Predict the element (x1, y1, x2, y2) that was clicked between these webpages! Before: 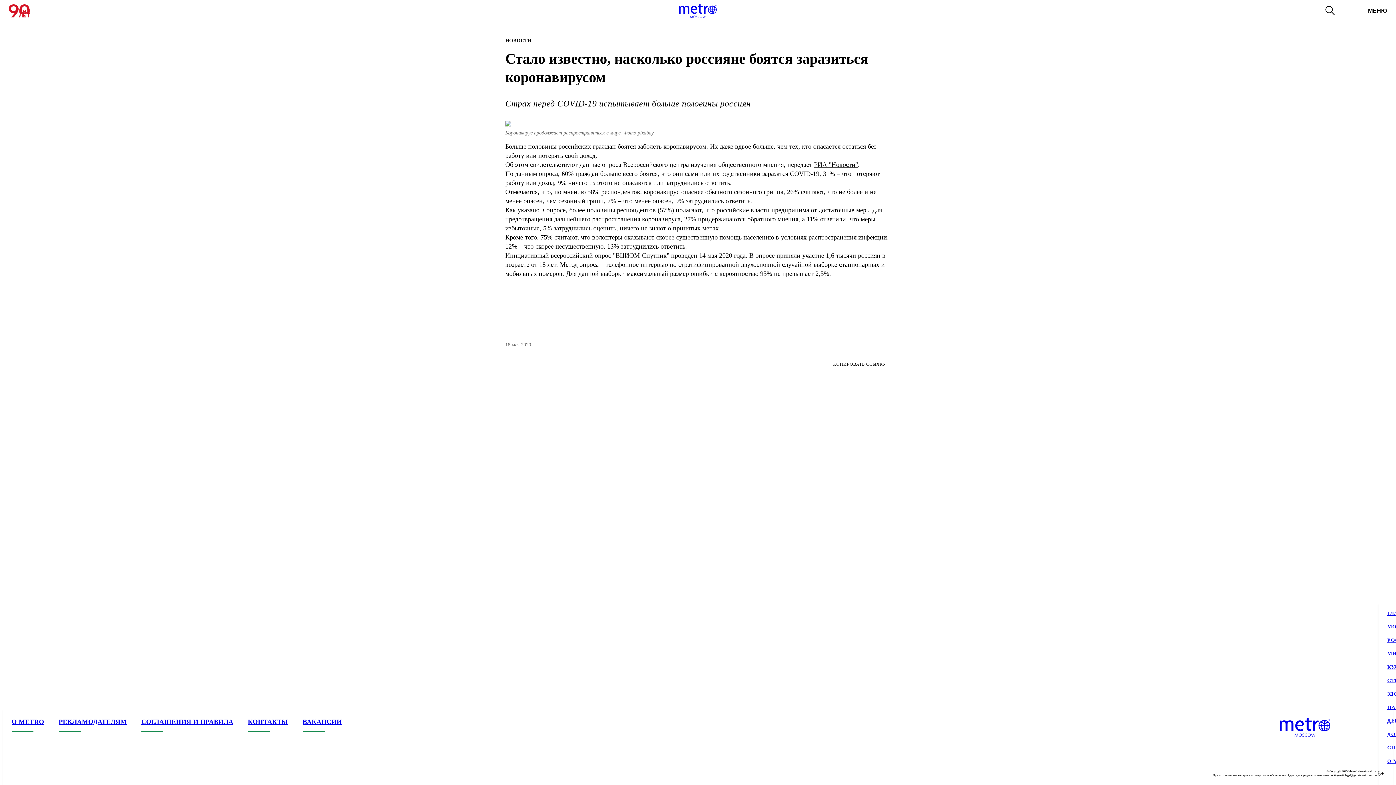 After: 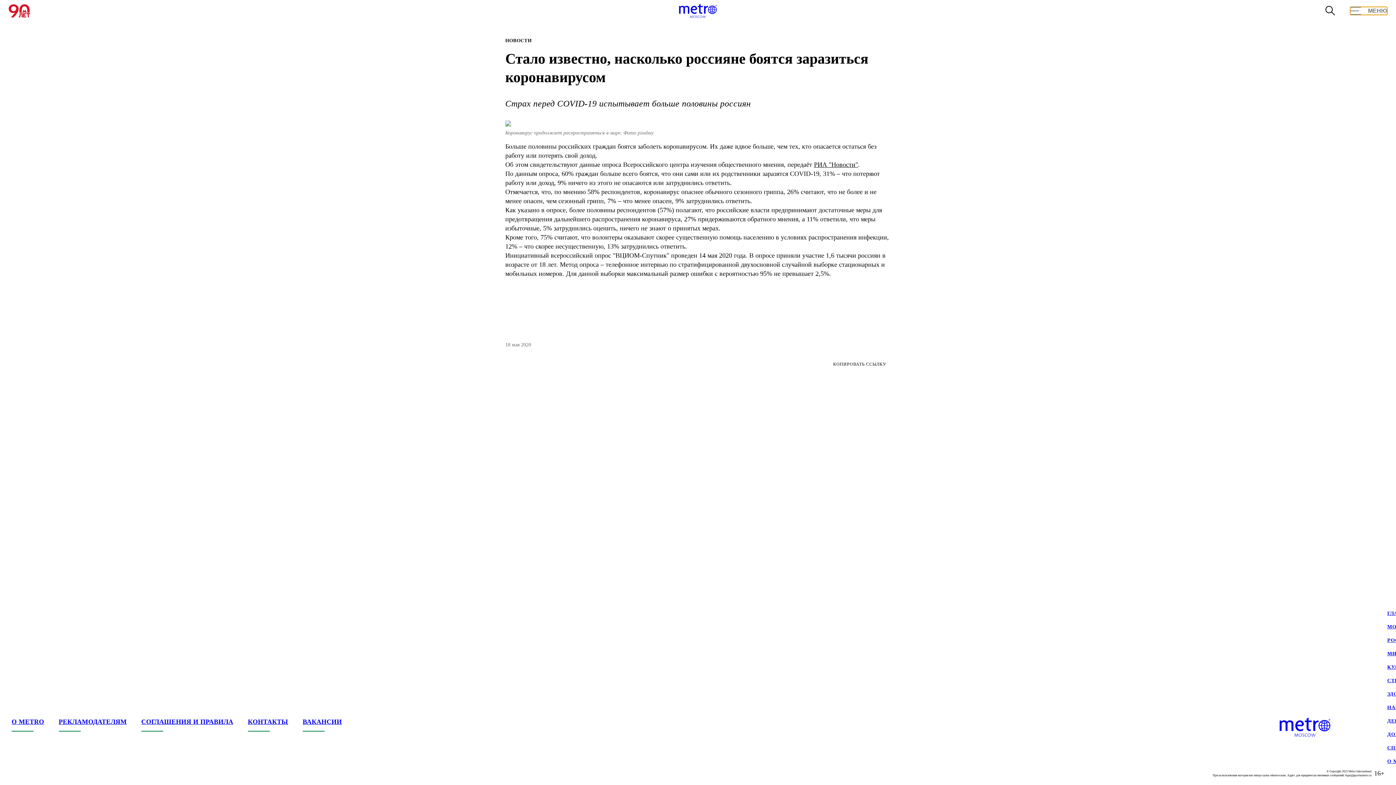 Action: bbox: (1350, 6, 1387, 14) label: МЕНЮ